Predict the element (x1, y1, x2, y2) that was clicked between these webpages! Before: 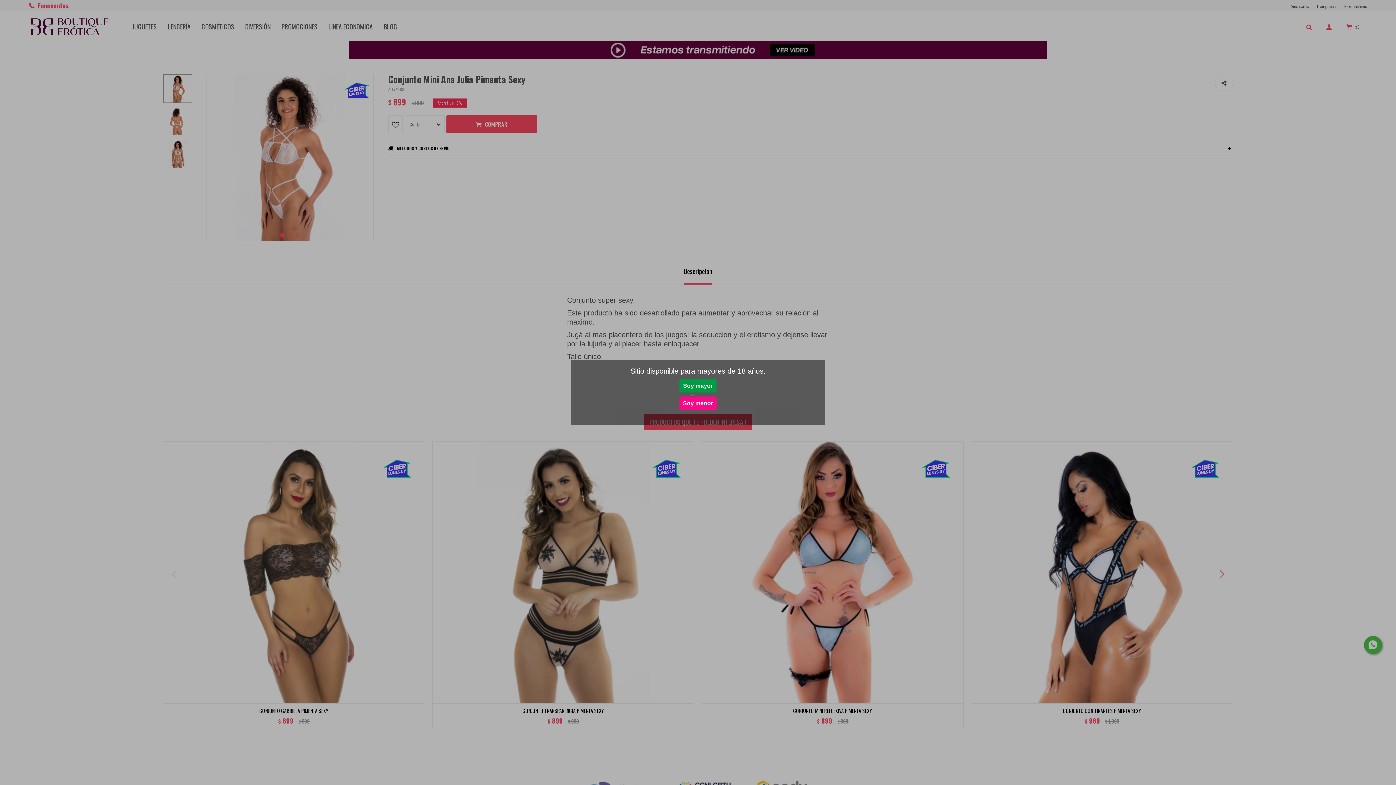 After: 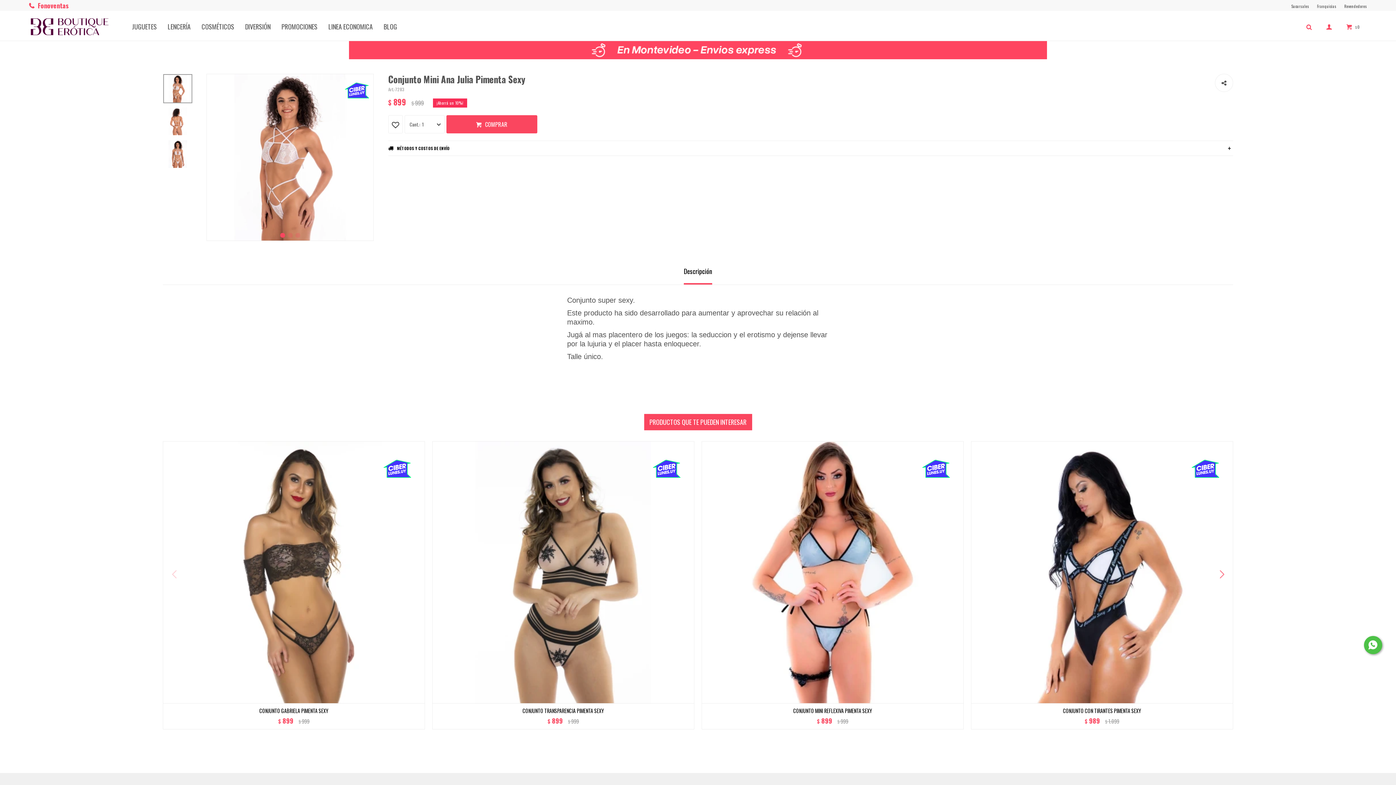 Action: label: Soy mayor bbox: (679, 379, 716, 392)